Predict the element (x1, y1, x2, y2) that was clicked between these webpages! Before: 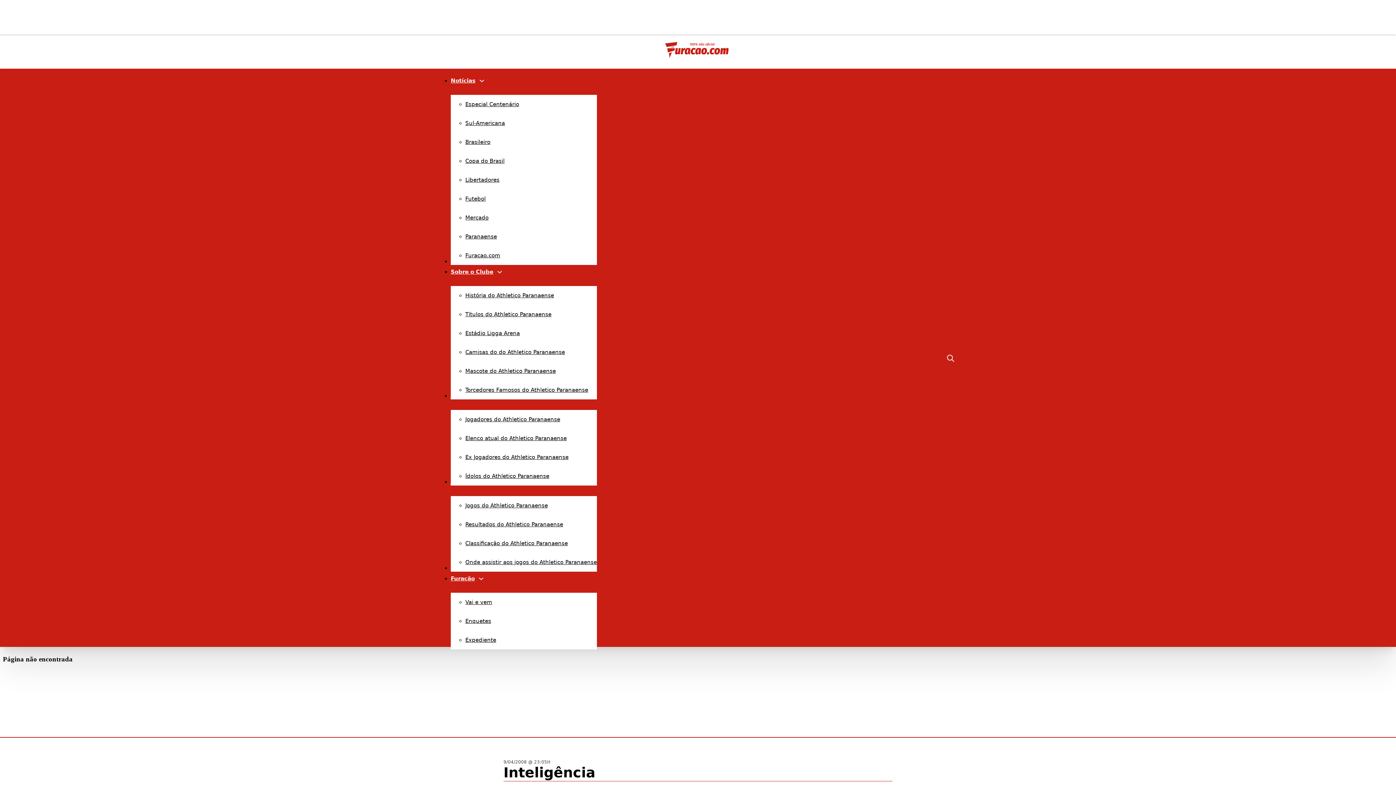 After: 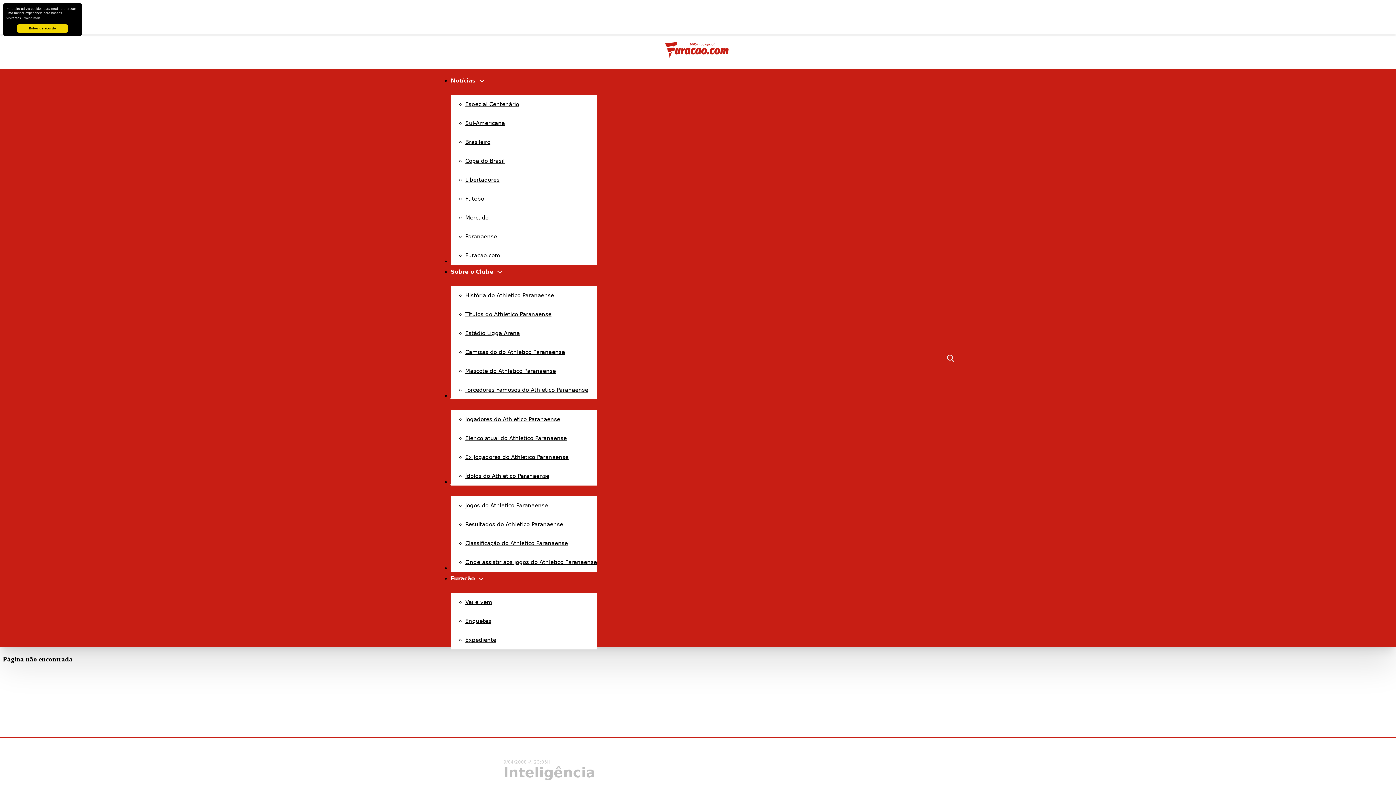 Action: label: Furacão bbox: (450, 576, 474, 582)